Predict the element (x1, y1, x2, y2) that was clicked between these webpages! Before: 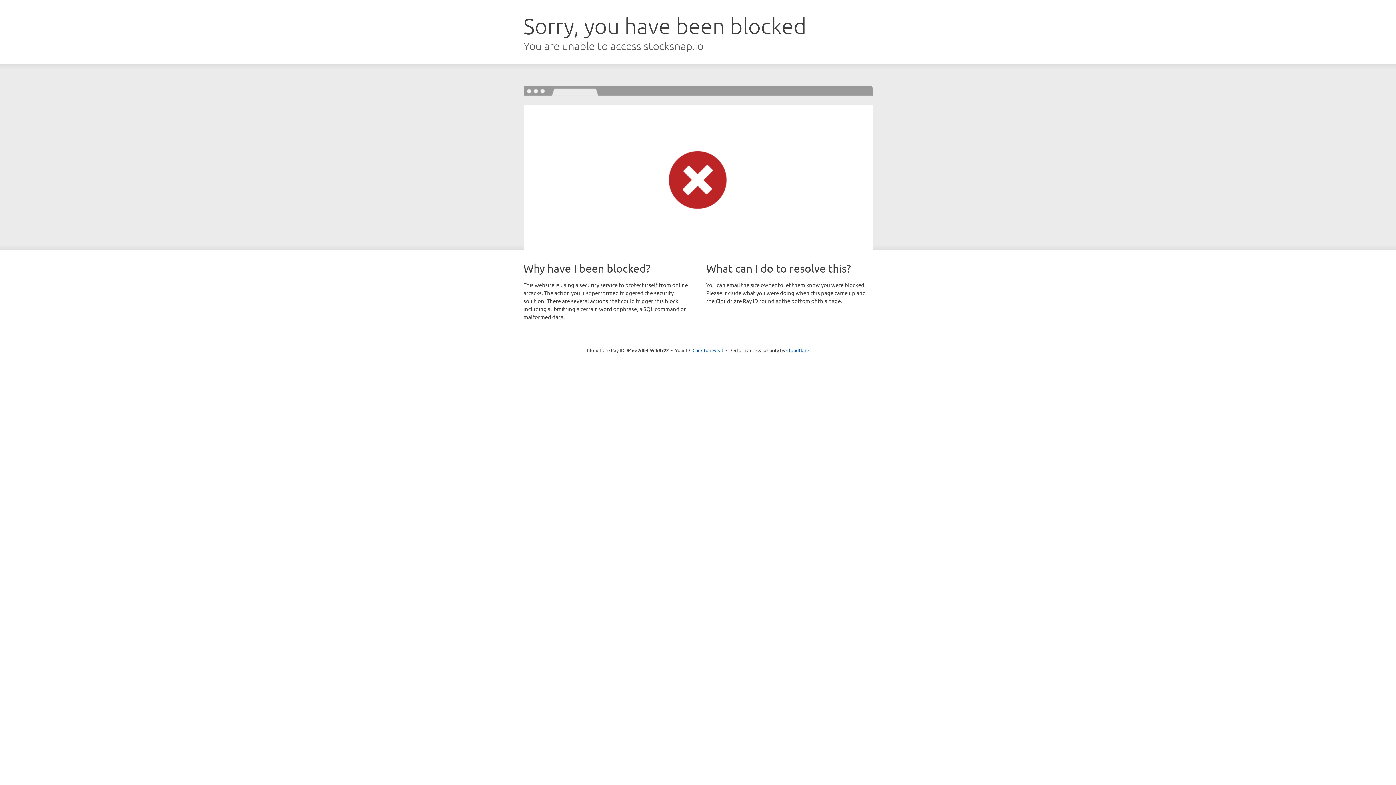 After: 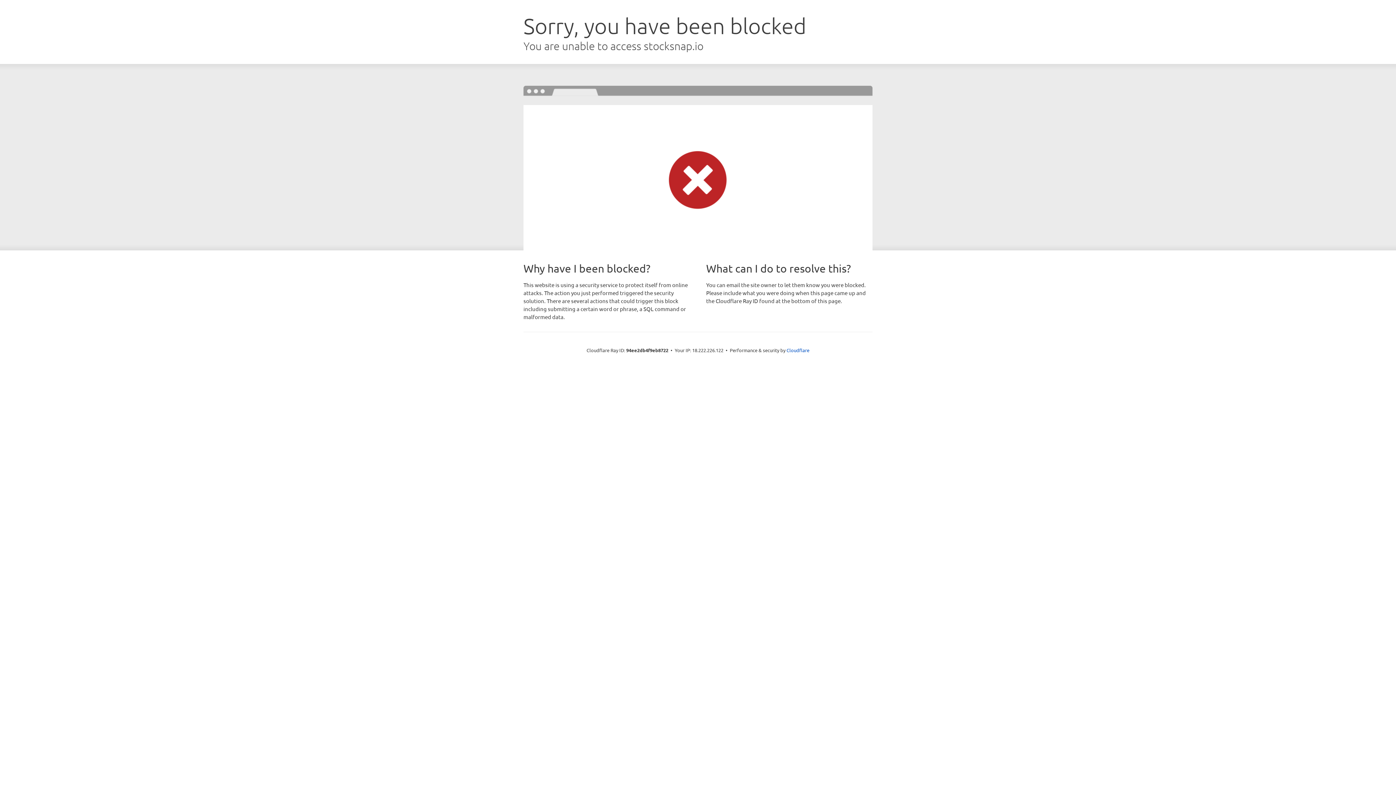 Action: label: Click to reveal bbox: (692, 346, 723, 353)